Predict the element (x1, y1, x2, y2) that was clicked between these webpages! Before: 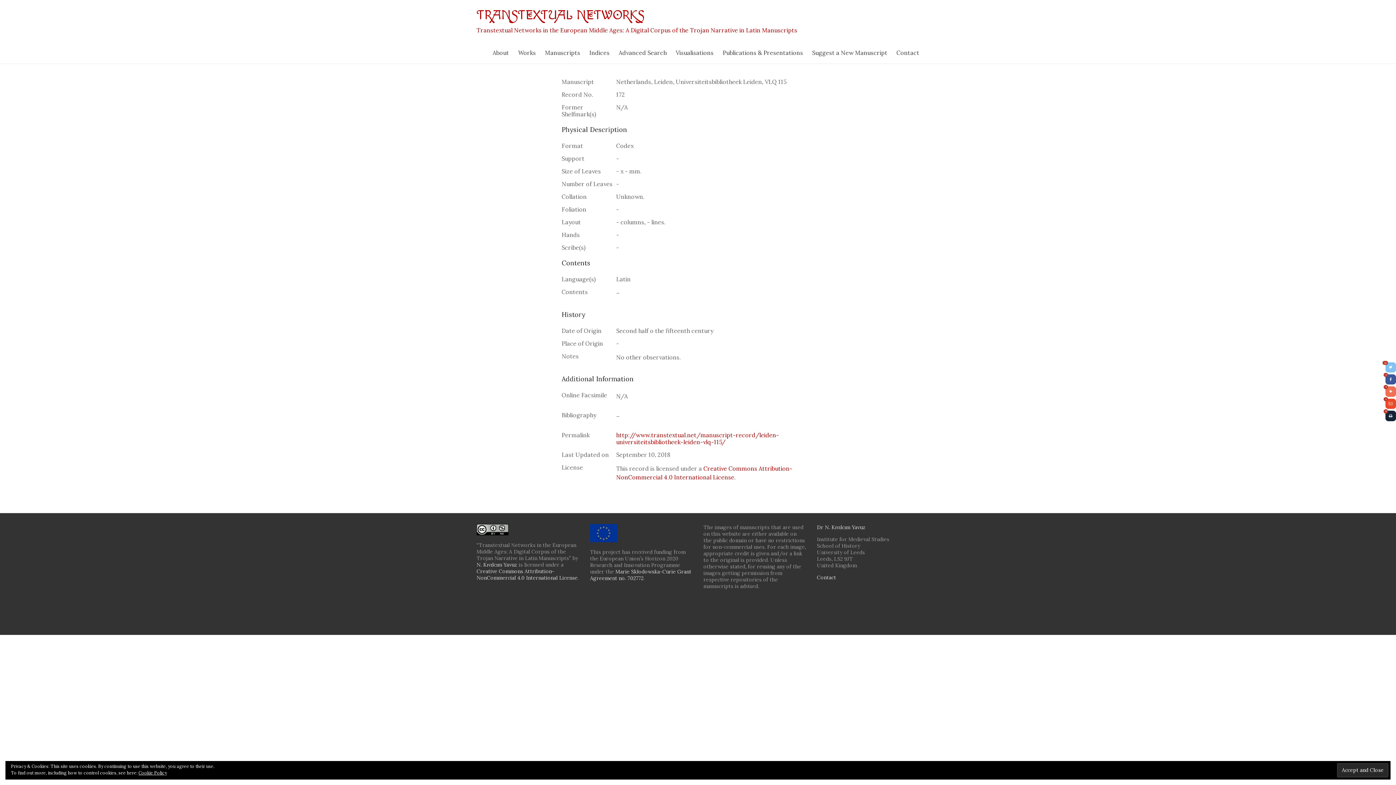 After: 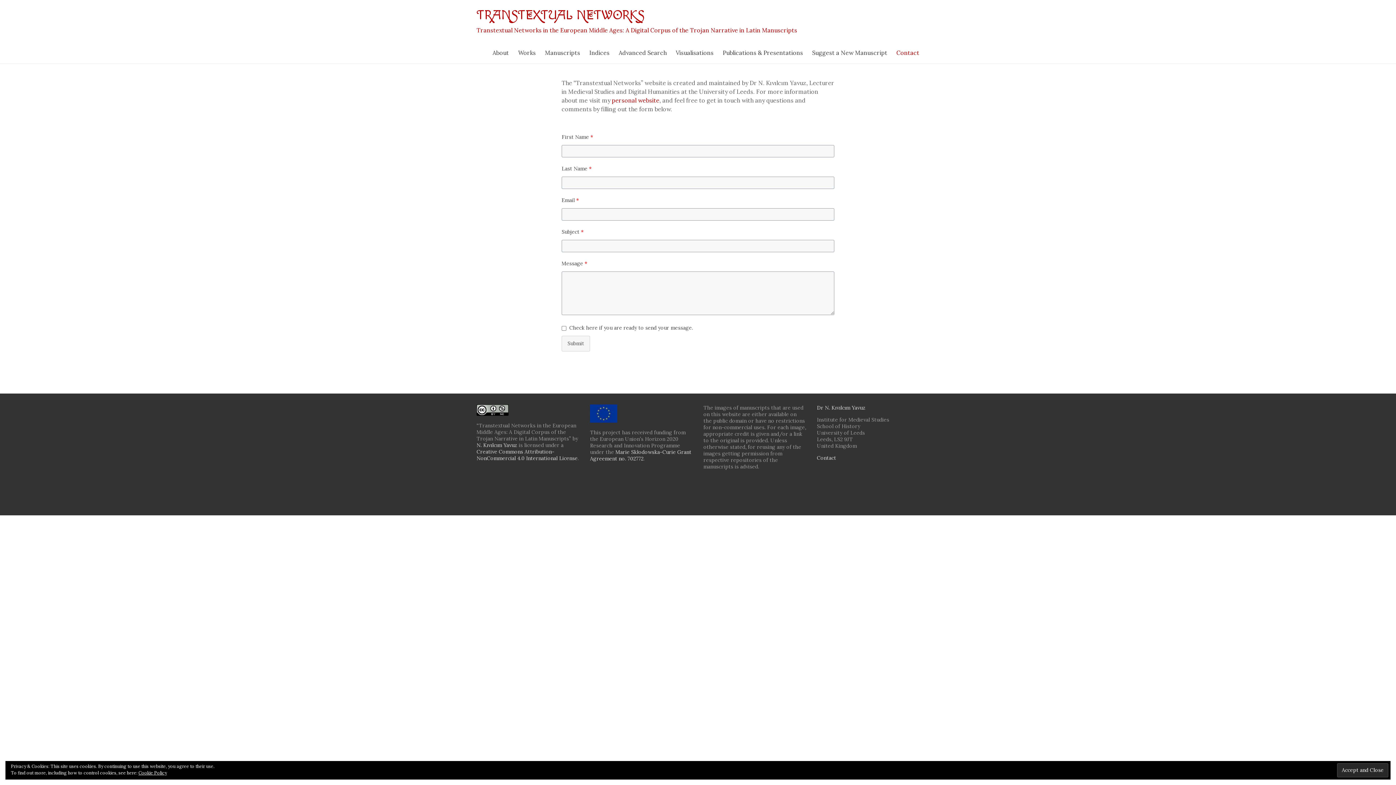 Action: bbox: (896, 47, 919, 58) label: Contact